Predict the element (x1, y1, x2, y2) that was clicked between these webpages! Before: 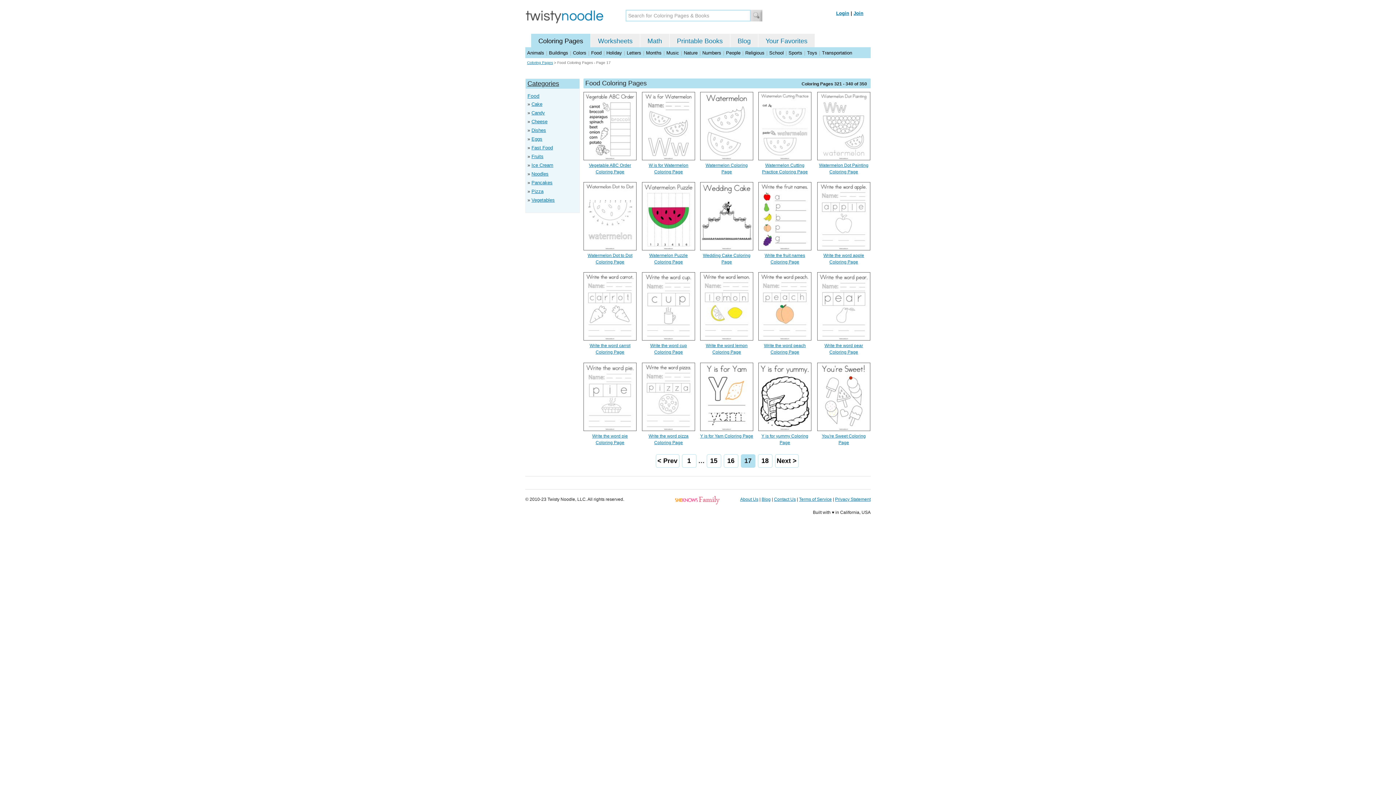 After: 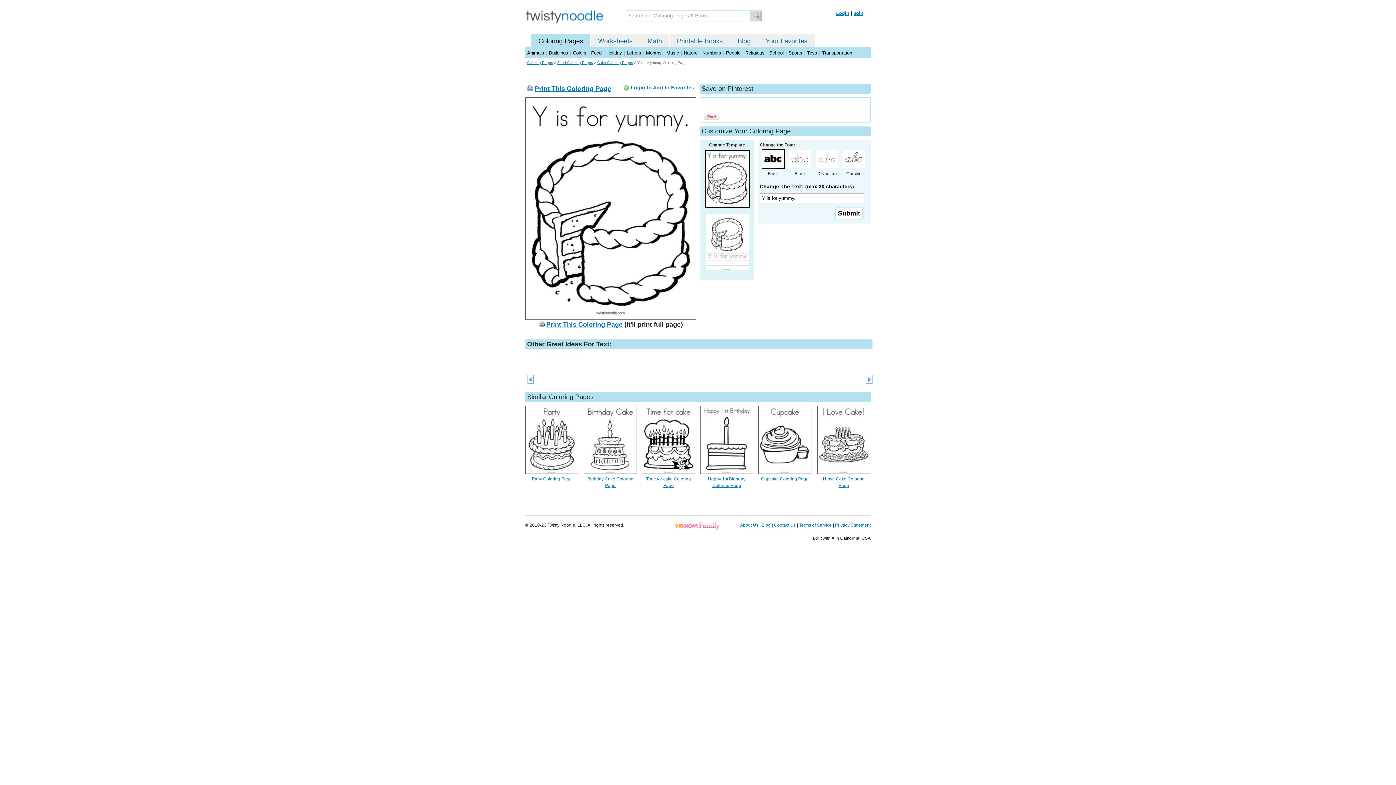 Action: bbox: (758, 427, 811, 432)